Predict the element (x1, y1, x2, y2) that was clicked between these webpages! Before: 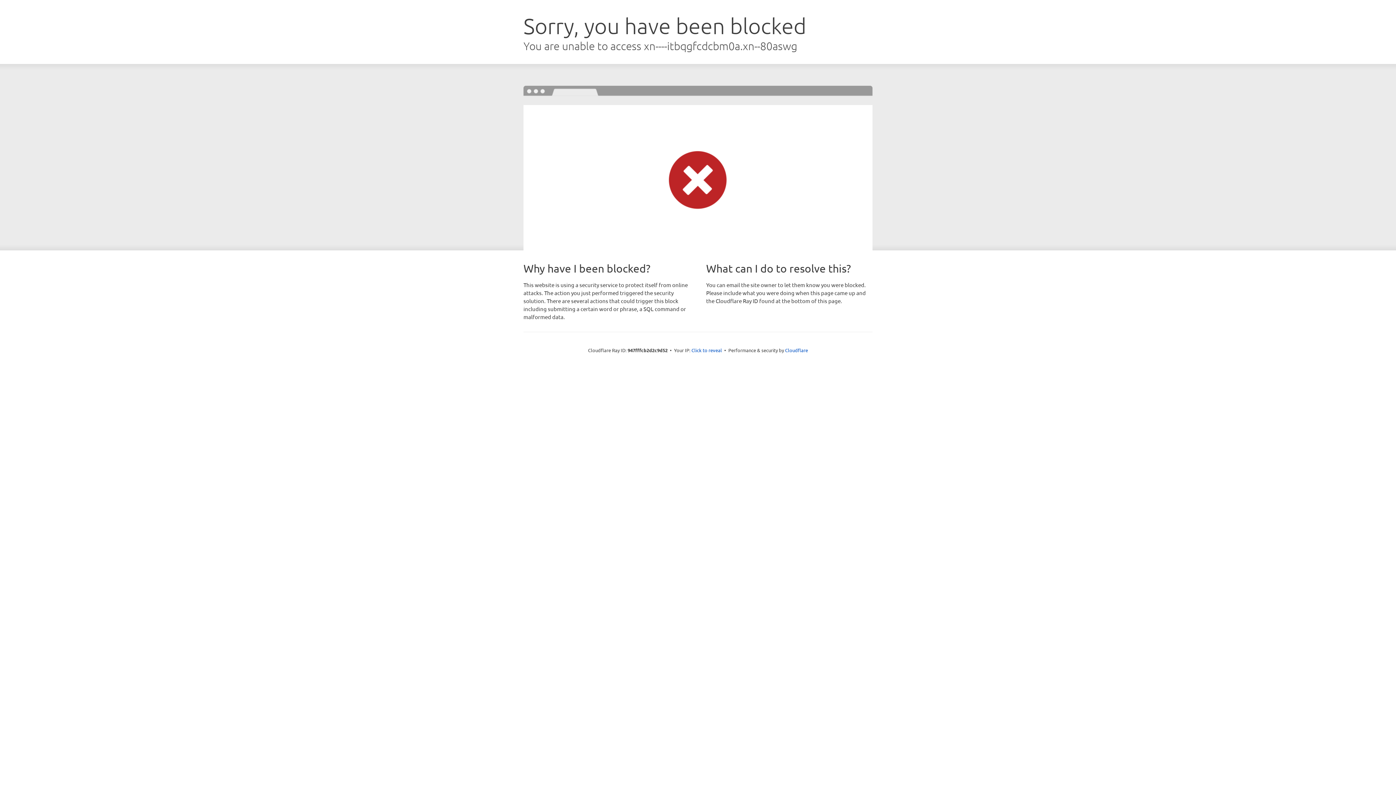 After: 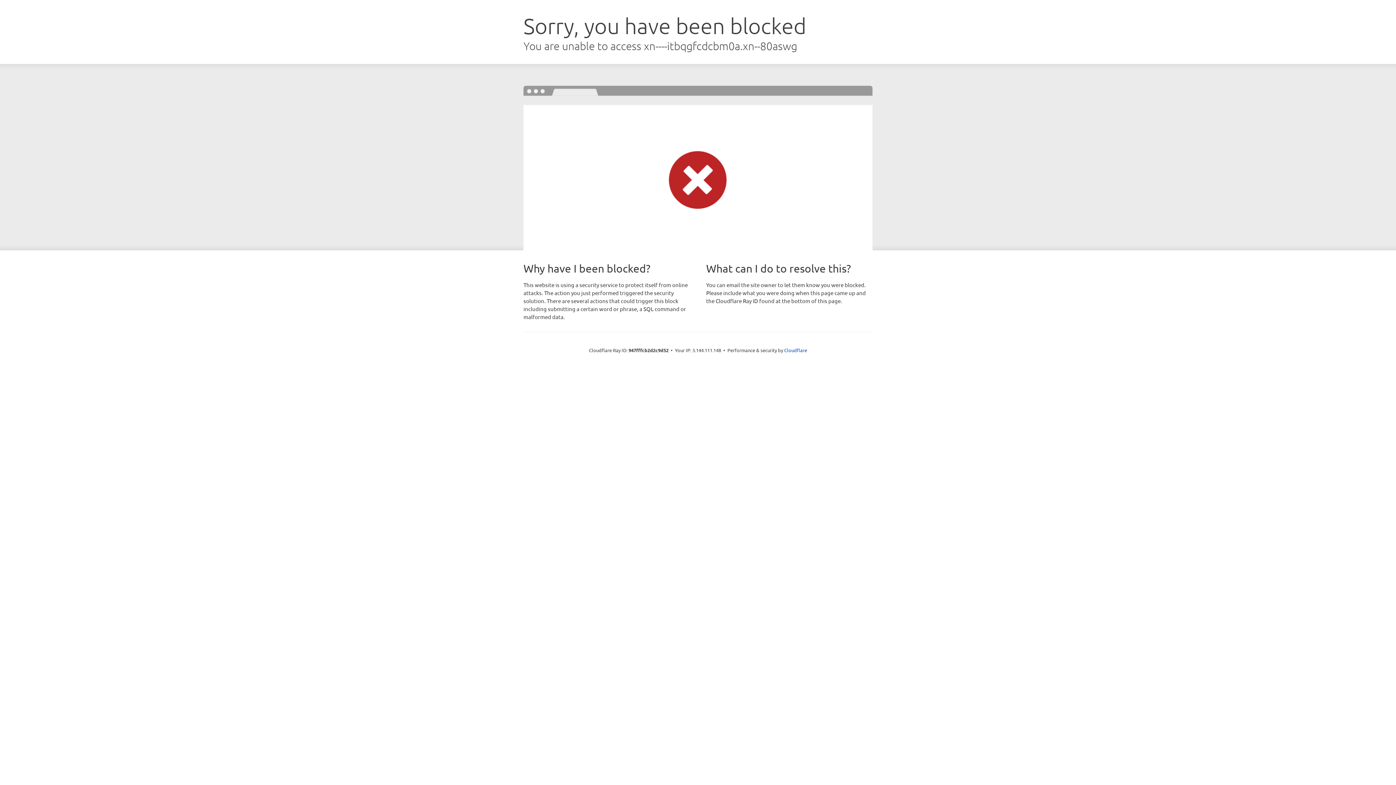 Action: label: Click to reveal bbox: (691, 346, 722, 353)